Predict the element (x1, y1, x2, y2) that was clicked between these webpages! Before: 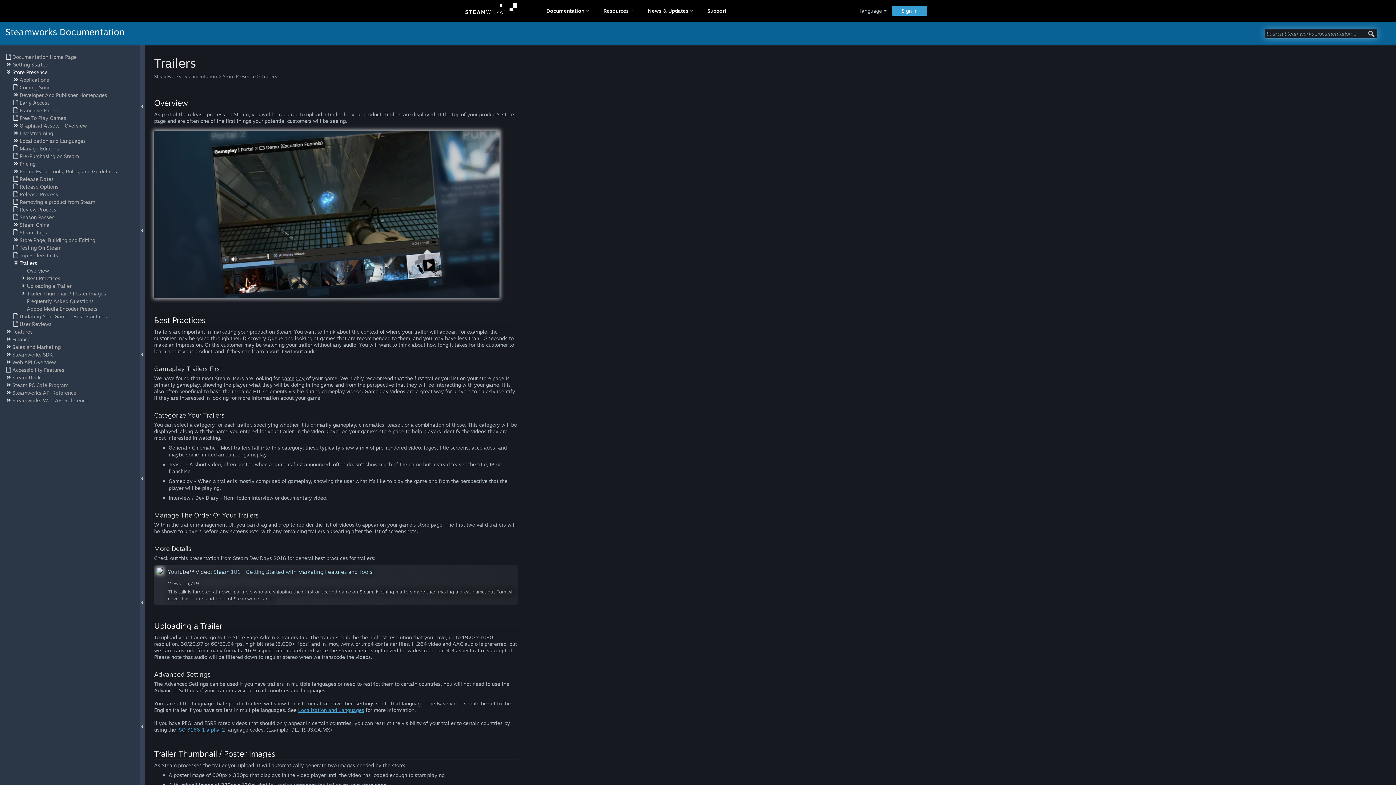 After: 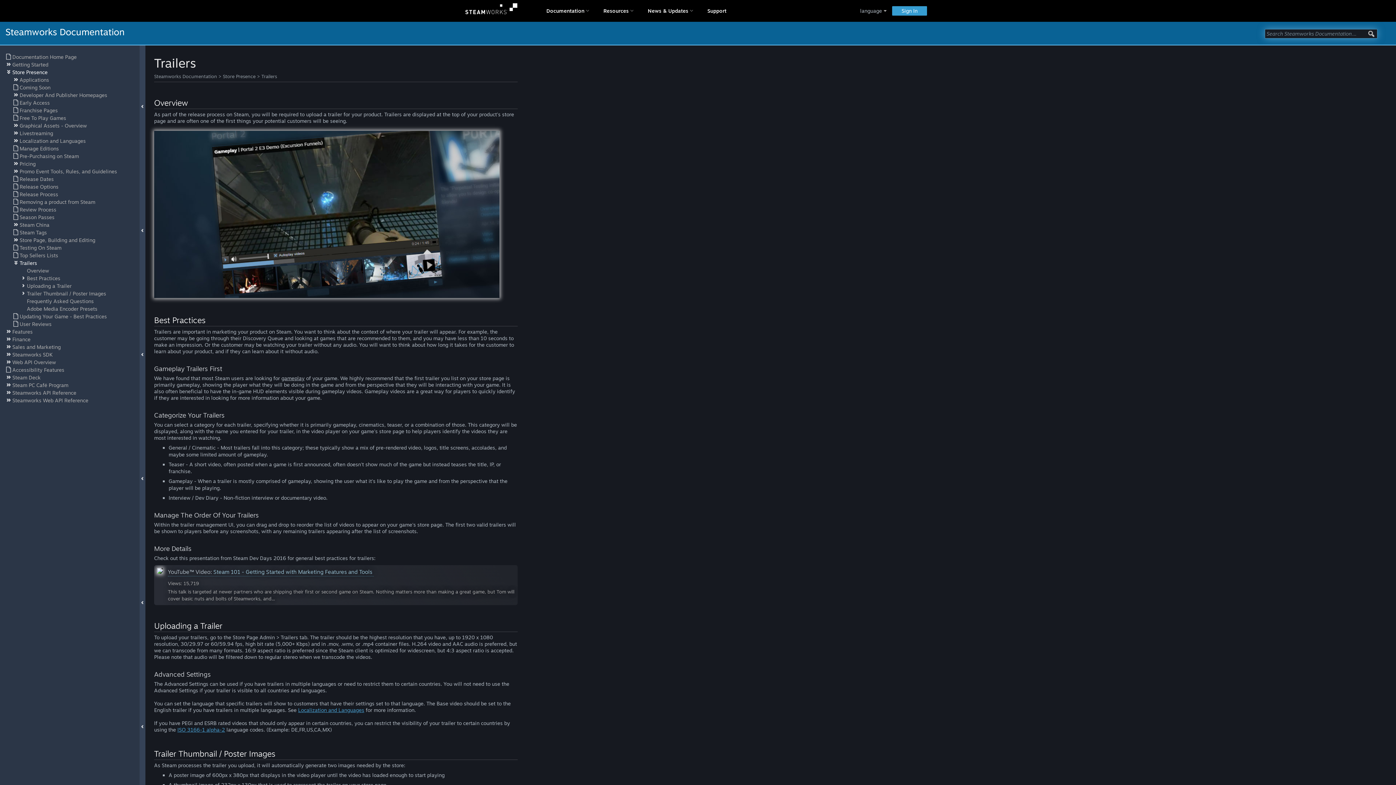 Action: bbox: (13, 260, 133, 266) label: Trailers